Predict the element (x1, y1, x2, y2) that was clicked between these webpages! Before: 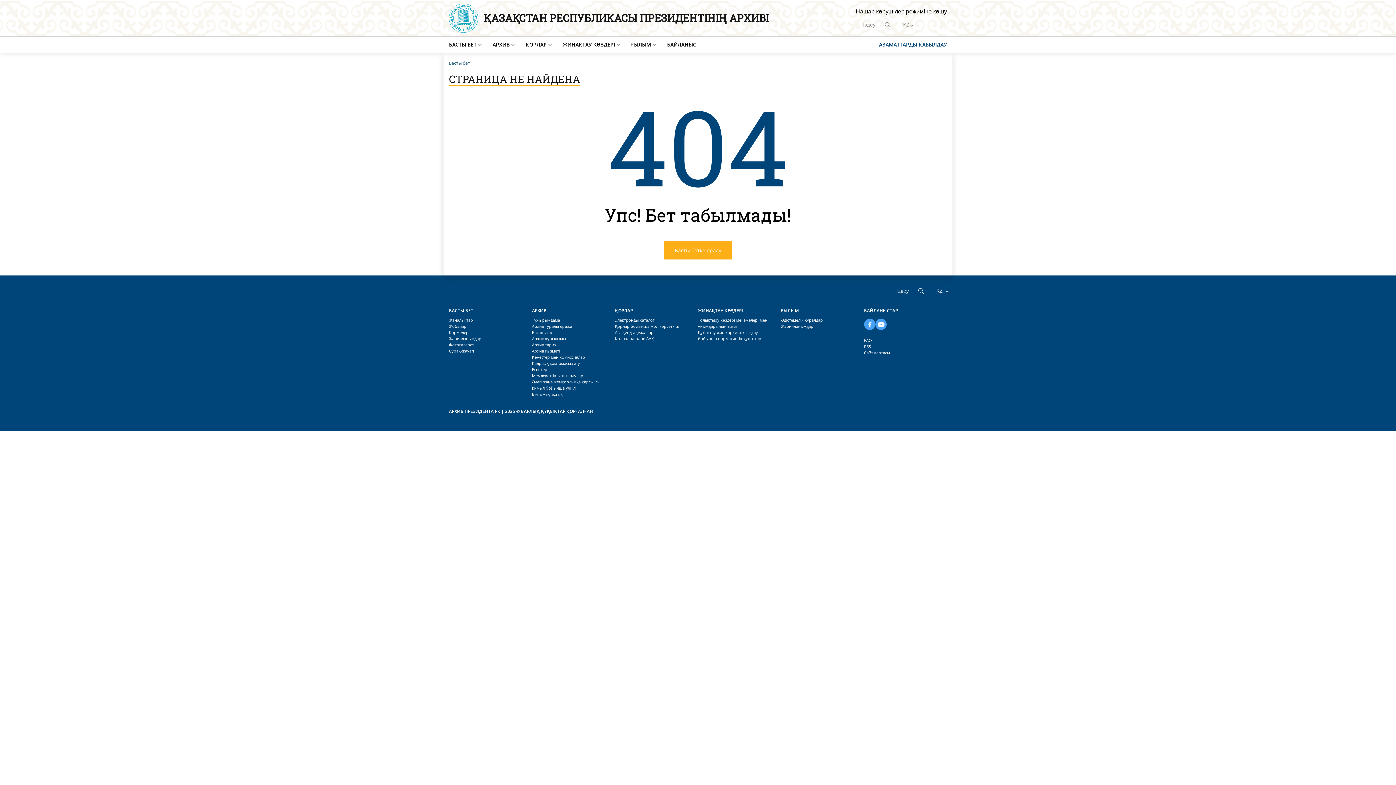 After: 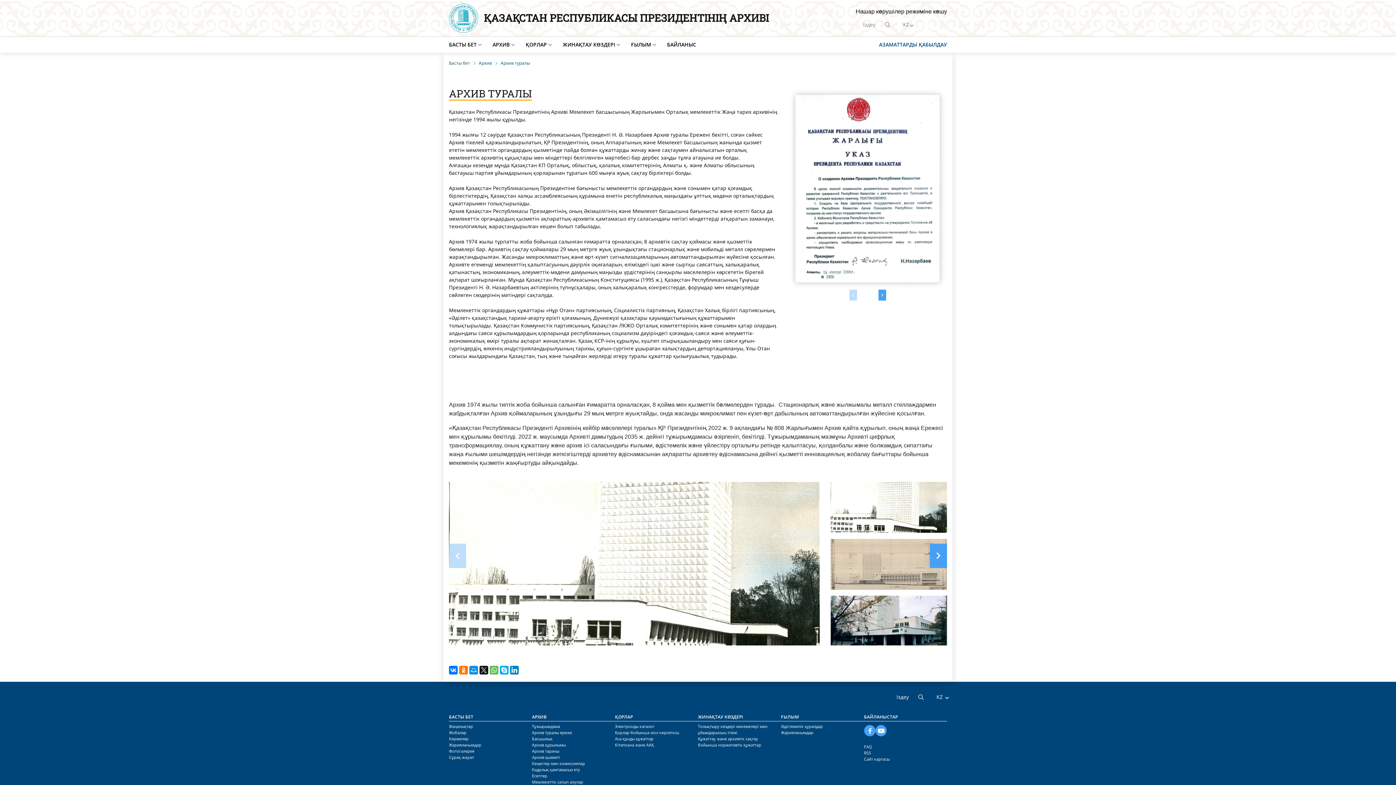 Action: bbox: (532, 342, 559, 347) label: Архив тарихы